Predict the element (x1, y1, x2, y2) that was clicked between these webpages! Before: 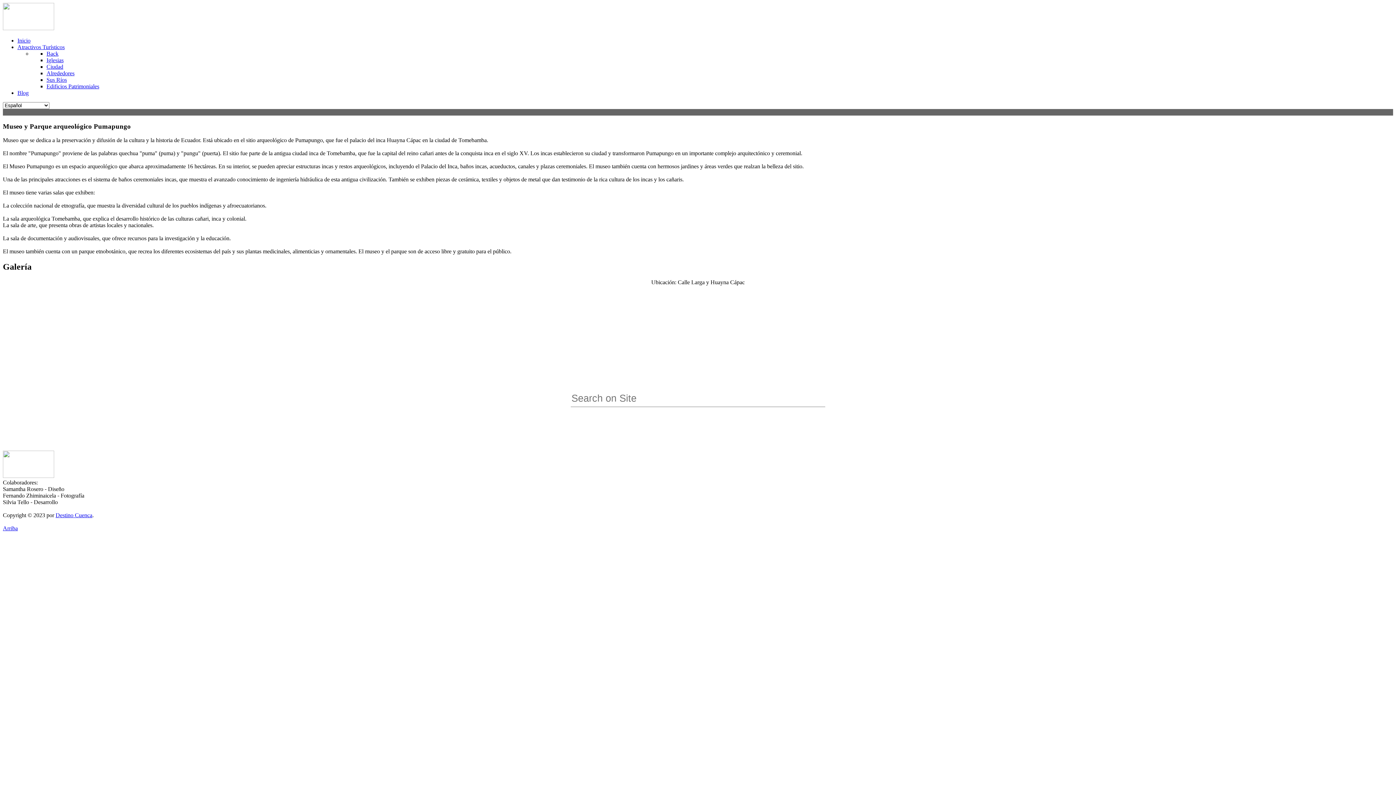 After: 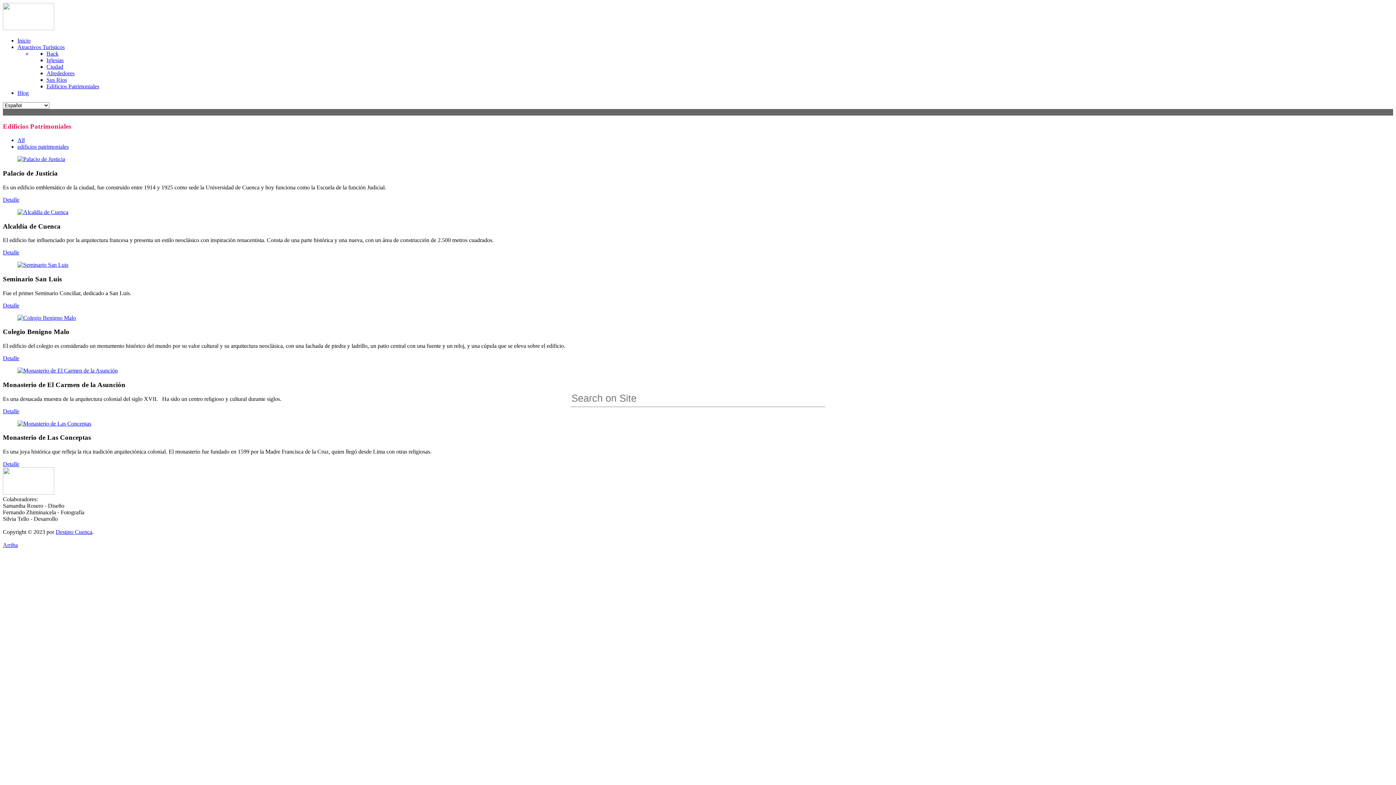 Action: bbox: (46, 83, 99, 89) label: Edificios Patrimoniales